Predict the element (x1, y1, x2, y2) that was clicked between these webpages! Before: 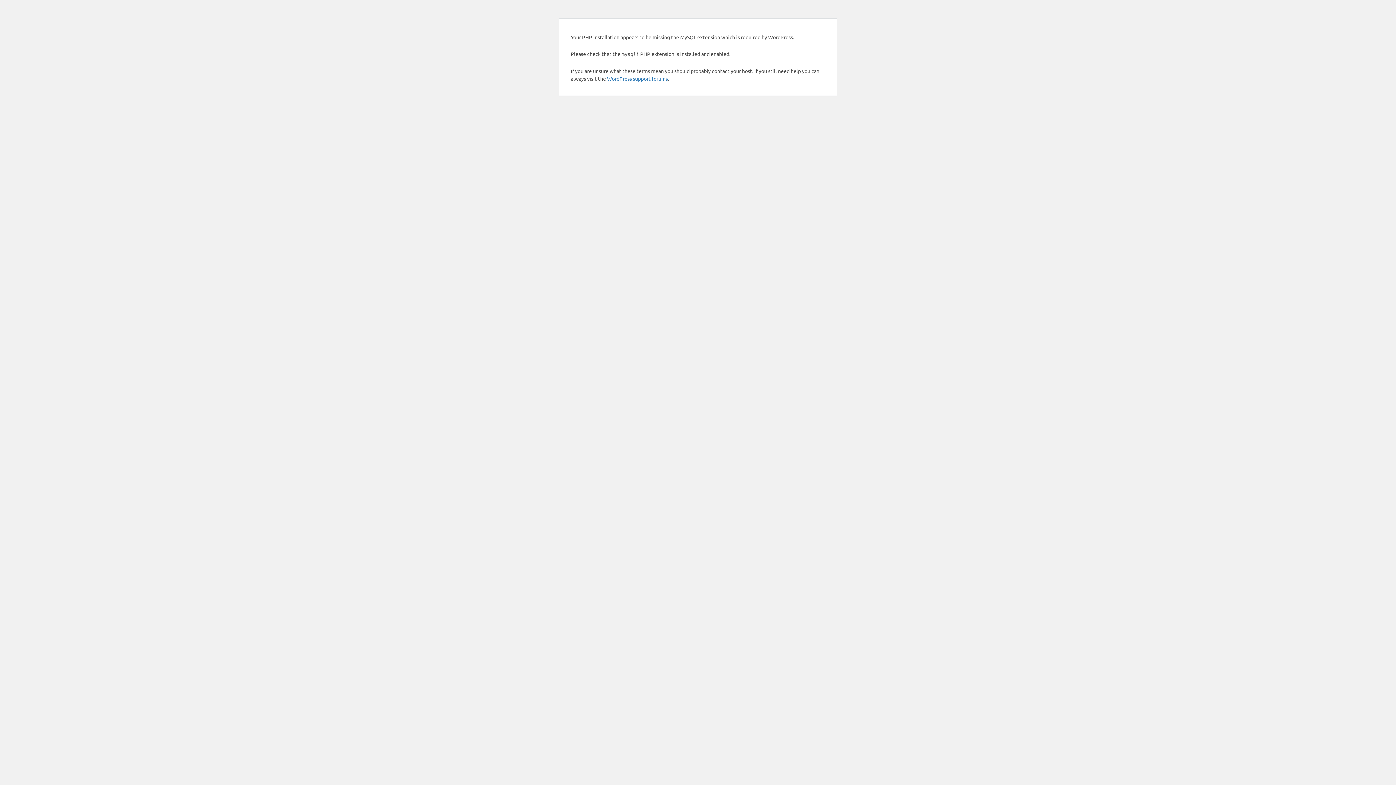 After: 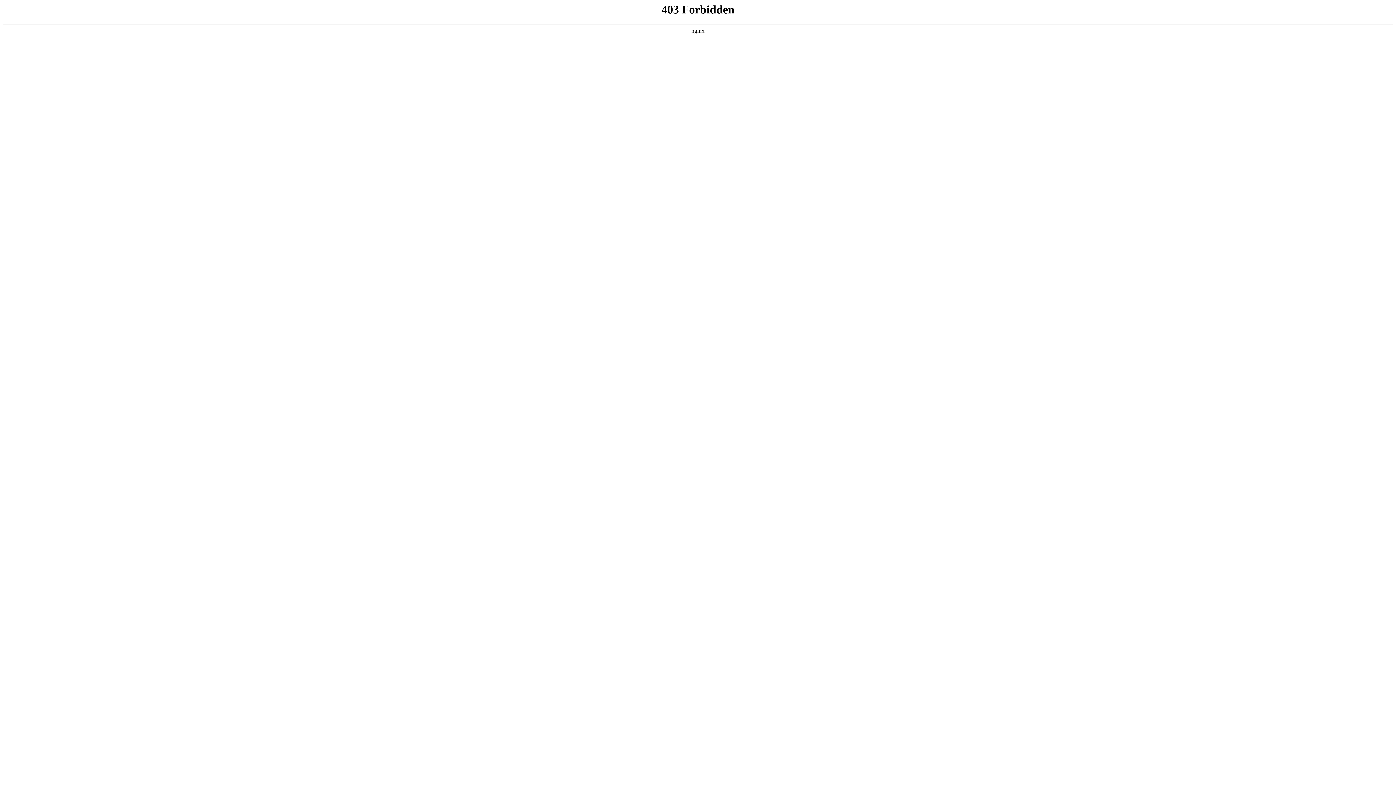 Action: label: WordPress support forums bbox: (607, 75, 668, 81)